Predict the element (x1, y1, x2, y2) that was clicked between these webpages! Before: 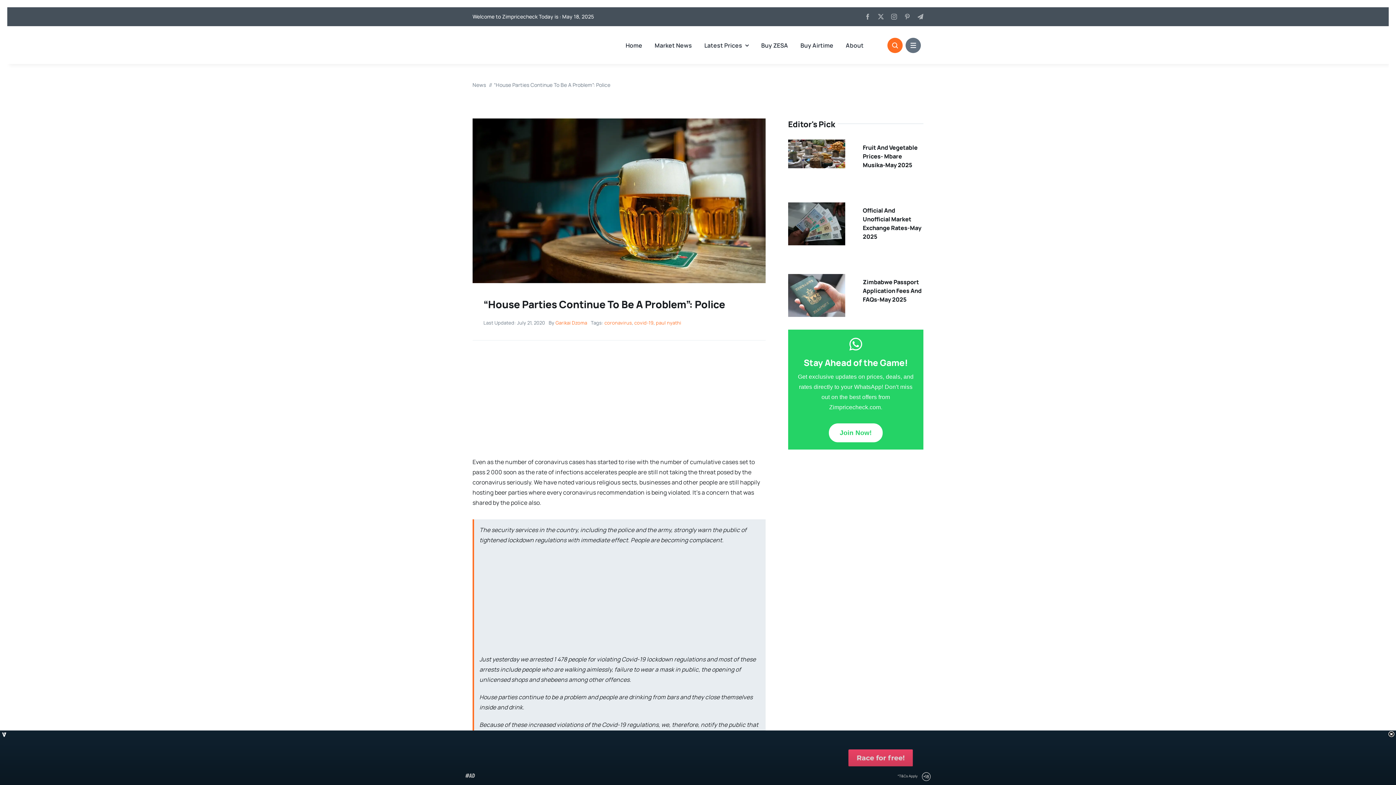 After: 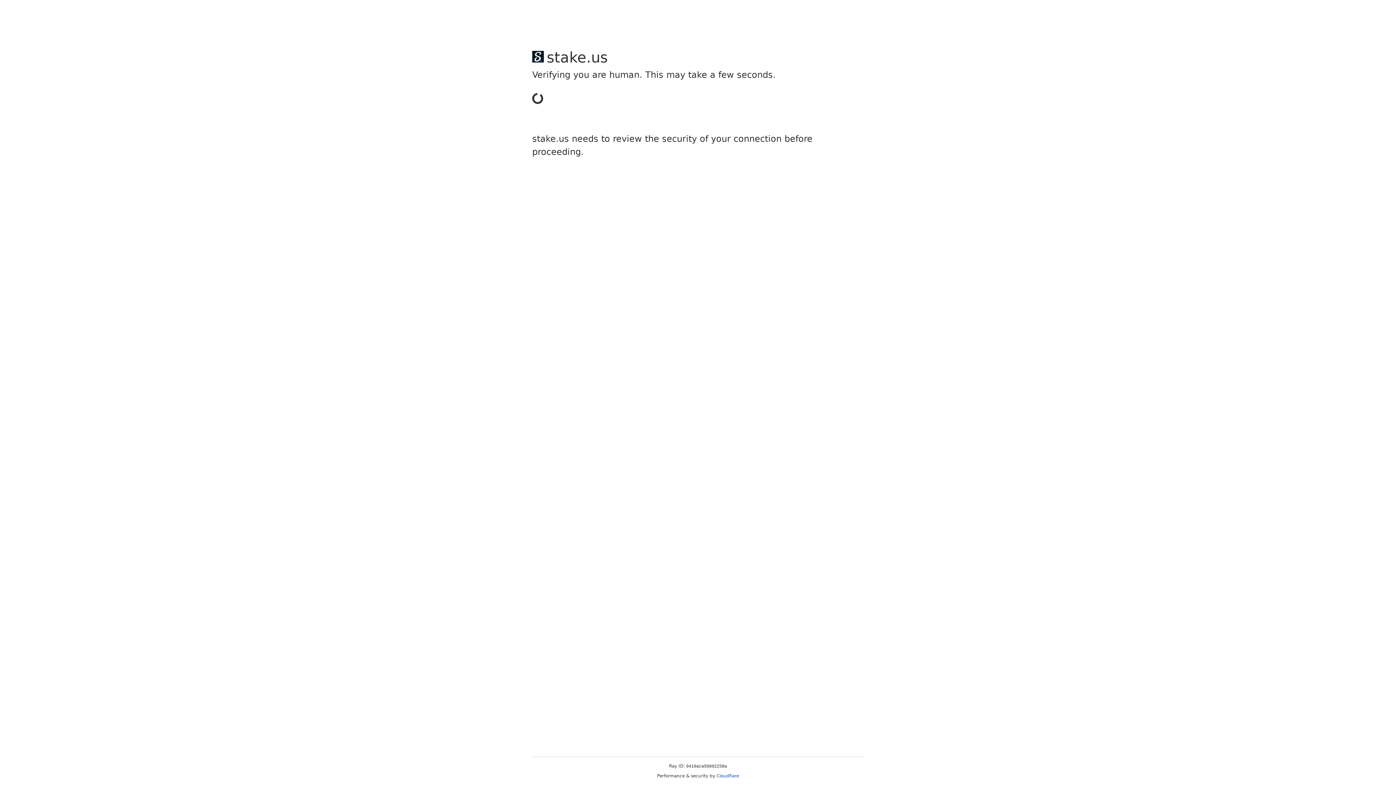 Action: bbox: (761, 33, 788, 56) label: Buy ZESA